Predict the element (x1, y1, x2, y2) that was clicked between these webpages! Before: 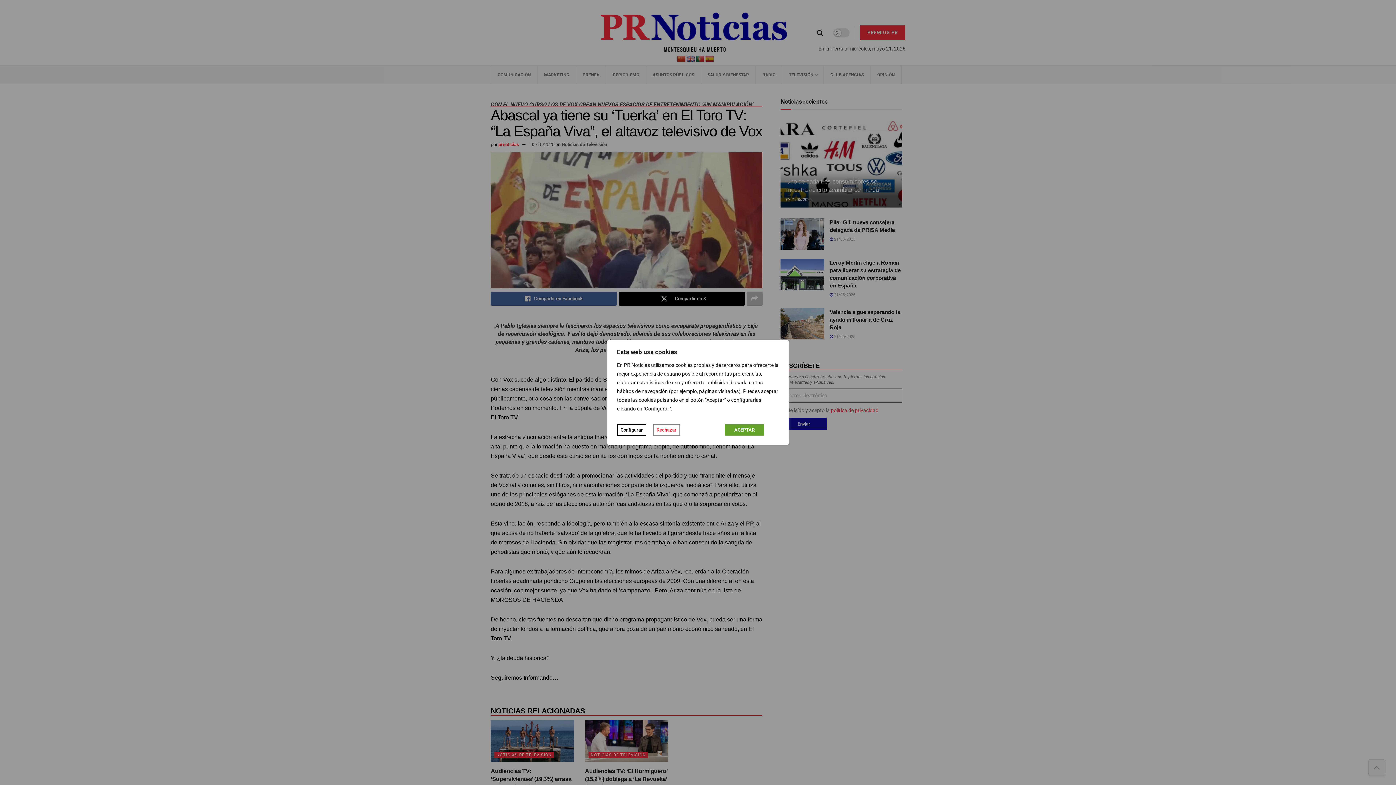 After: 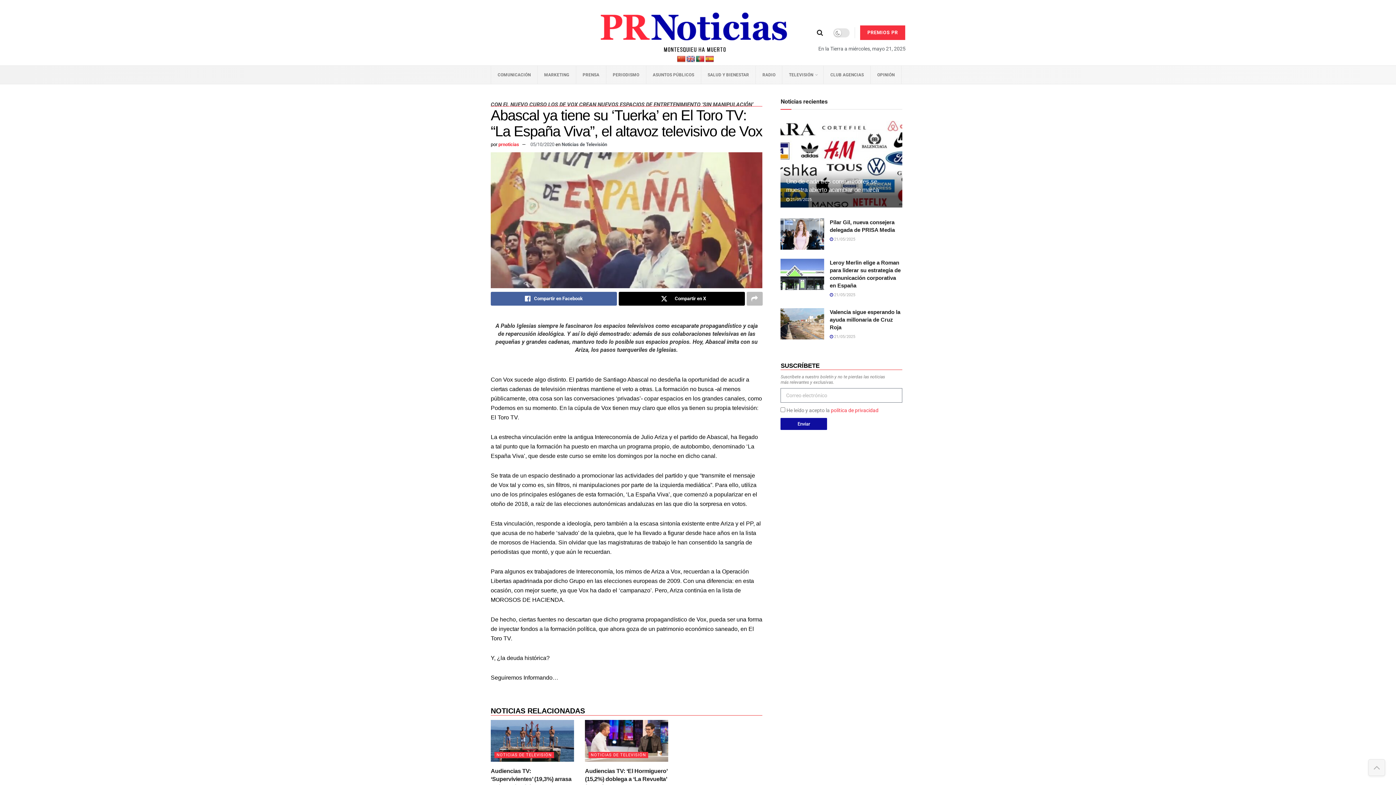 Action: label: ACEPTAR bbox: (725, 424, 764, 435)